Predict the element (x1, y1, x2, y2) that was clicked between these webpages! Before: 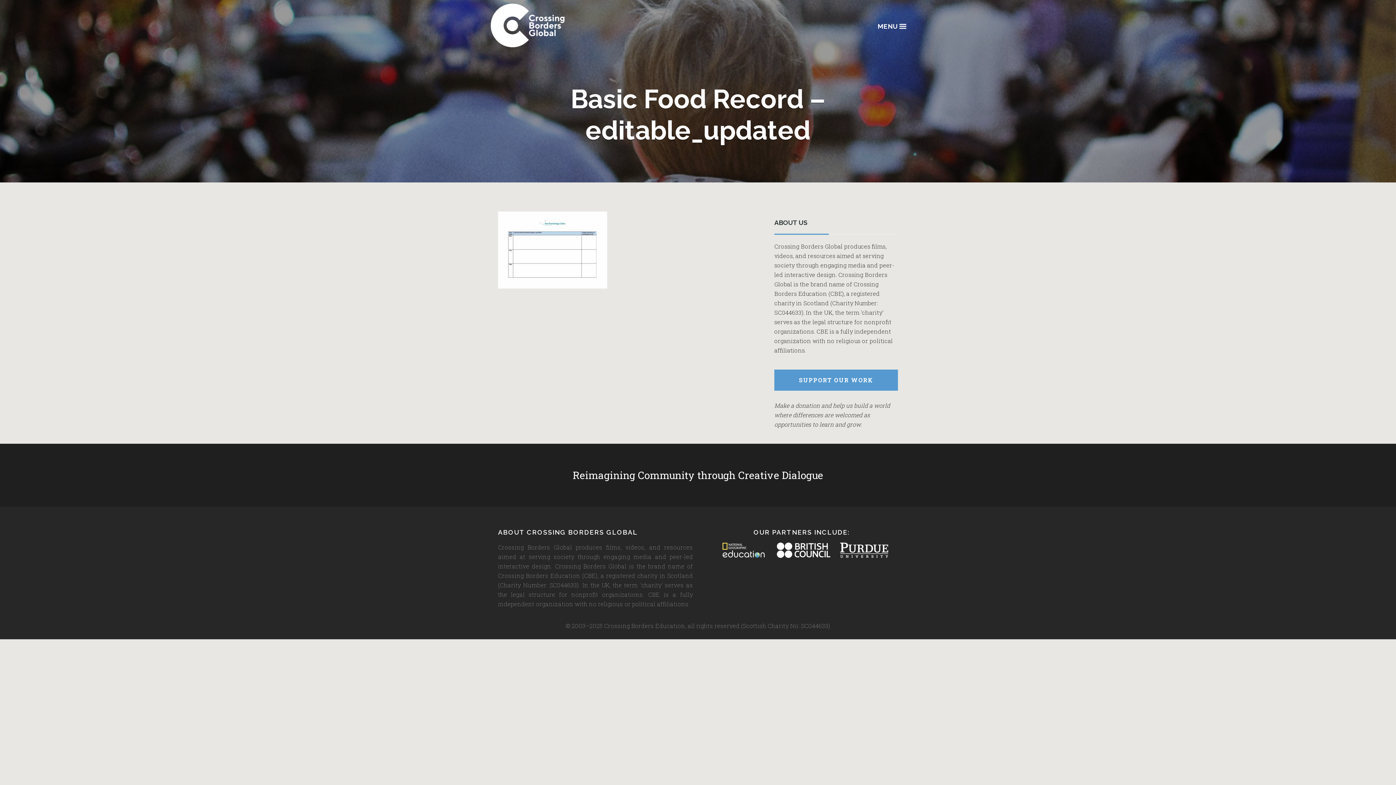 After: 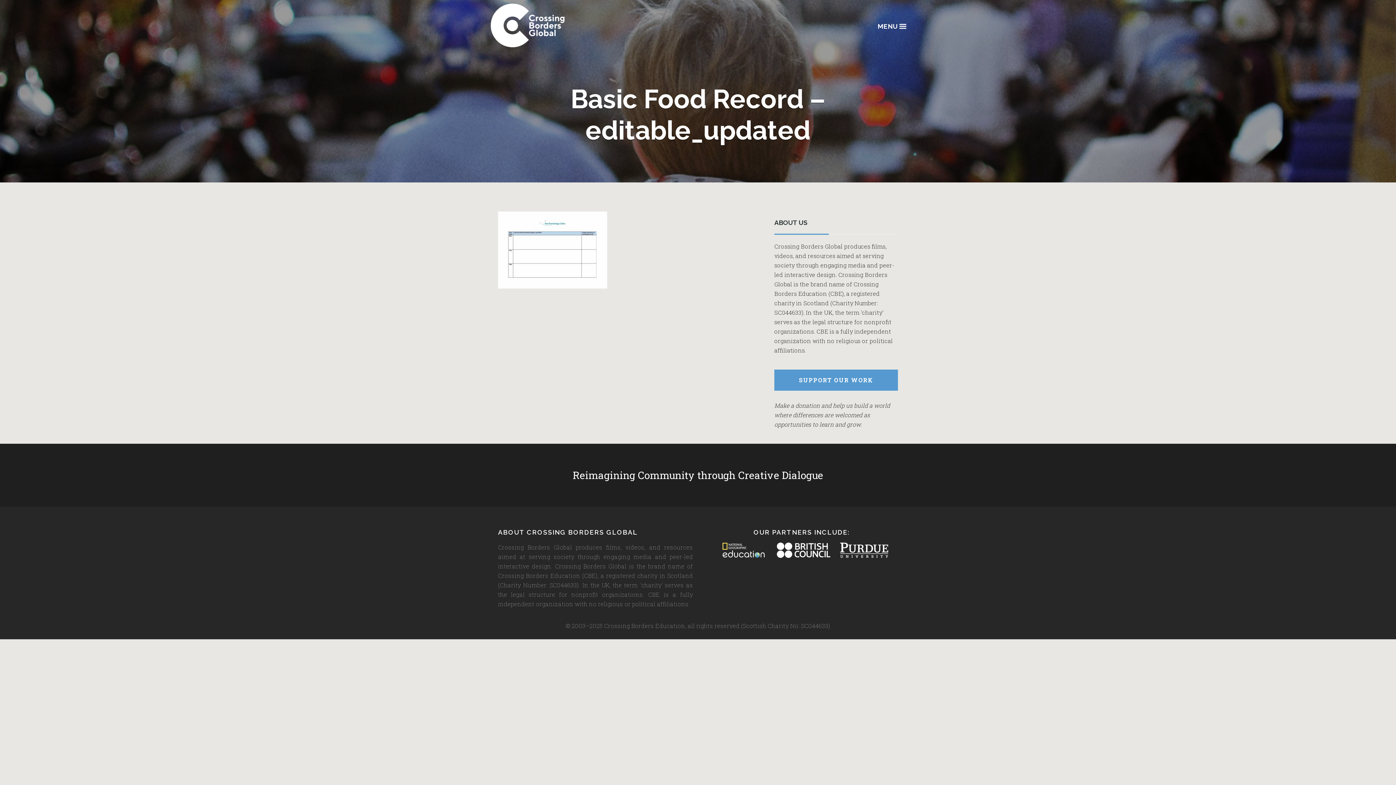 Action: bbox: (498, 281, 607, 290)